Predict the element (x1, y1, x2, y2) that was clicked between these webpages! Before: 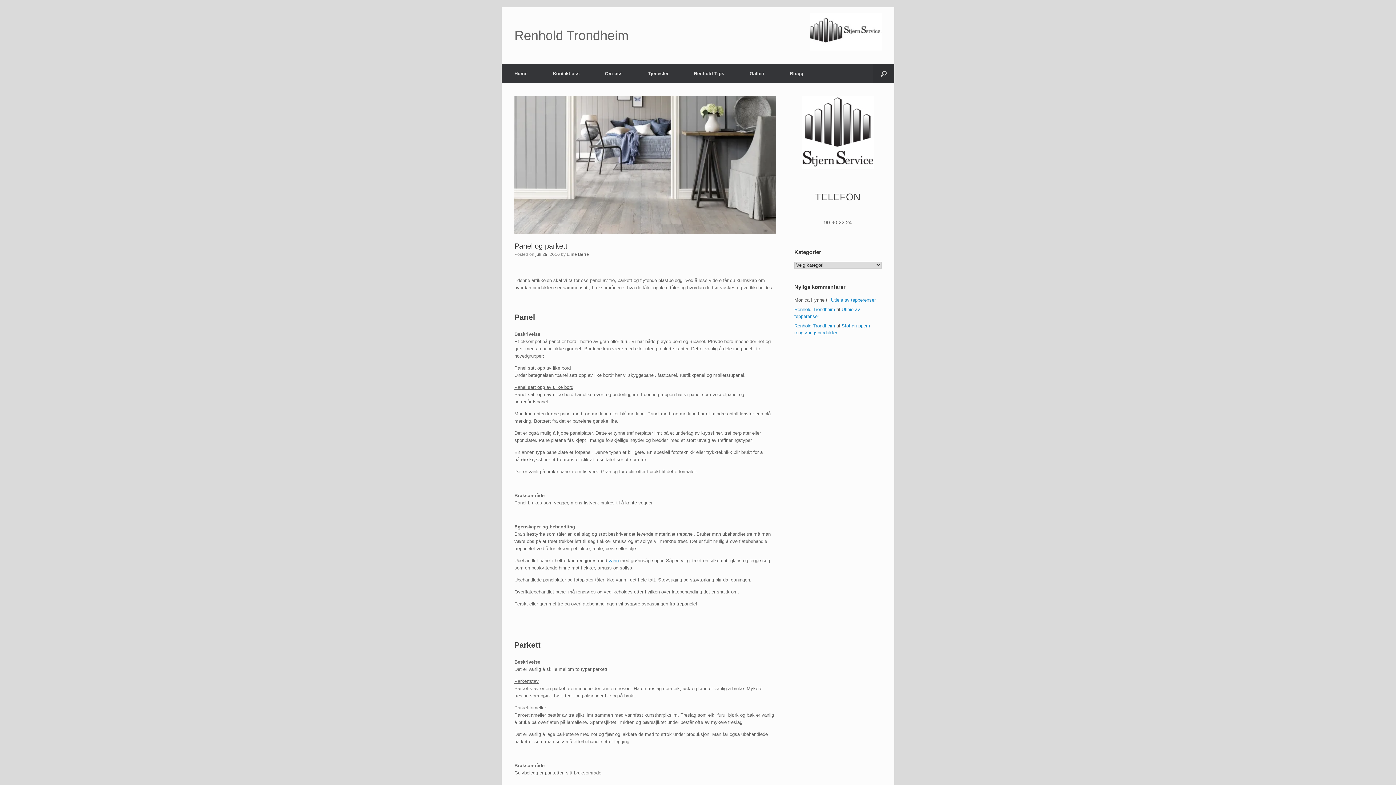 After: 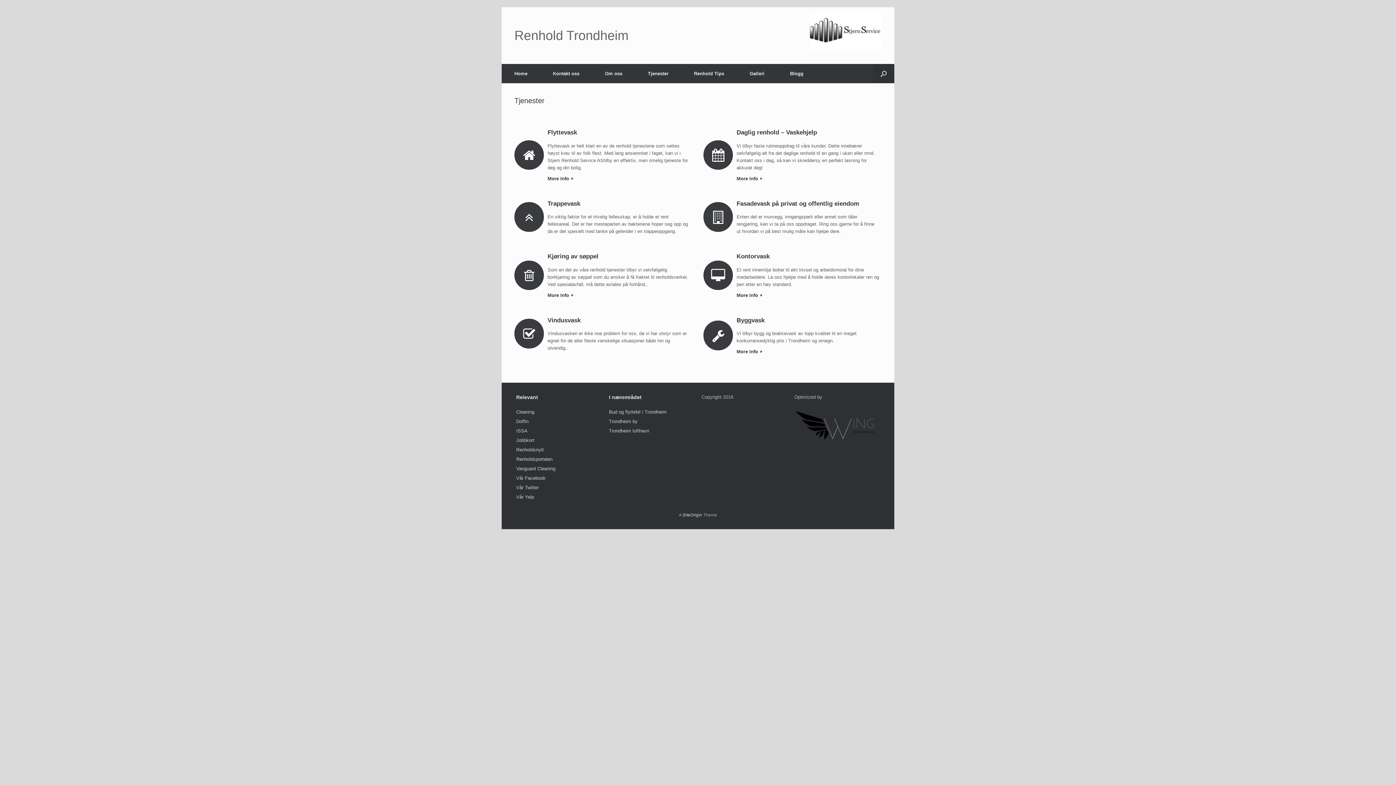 Action: label: Tjenester bbox: (635, 64, 681, 83)